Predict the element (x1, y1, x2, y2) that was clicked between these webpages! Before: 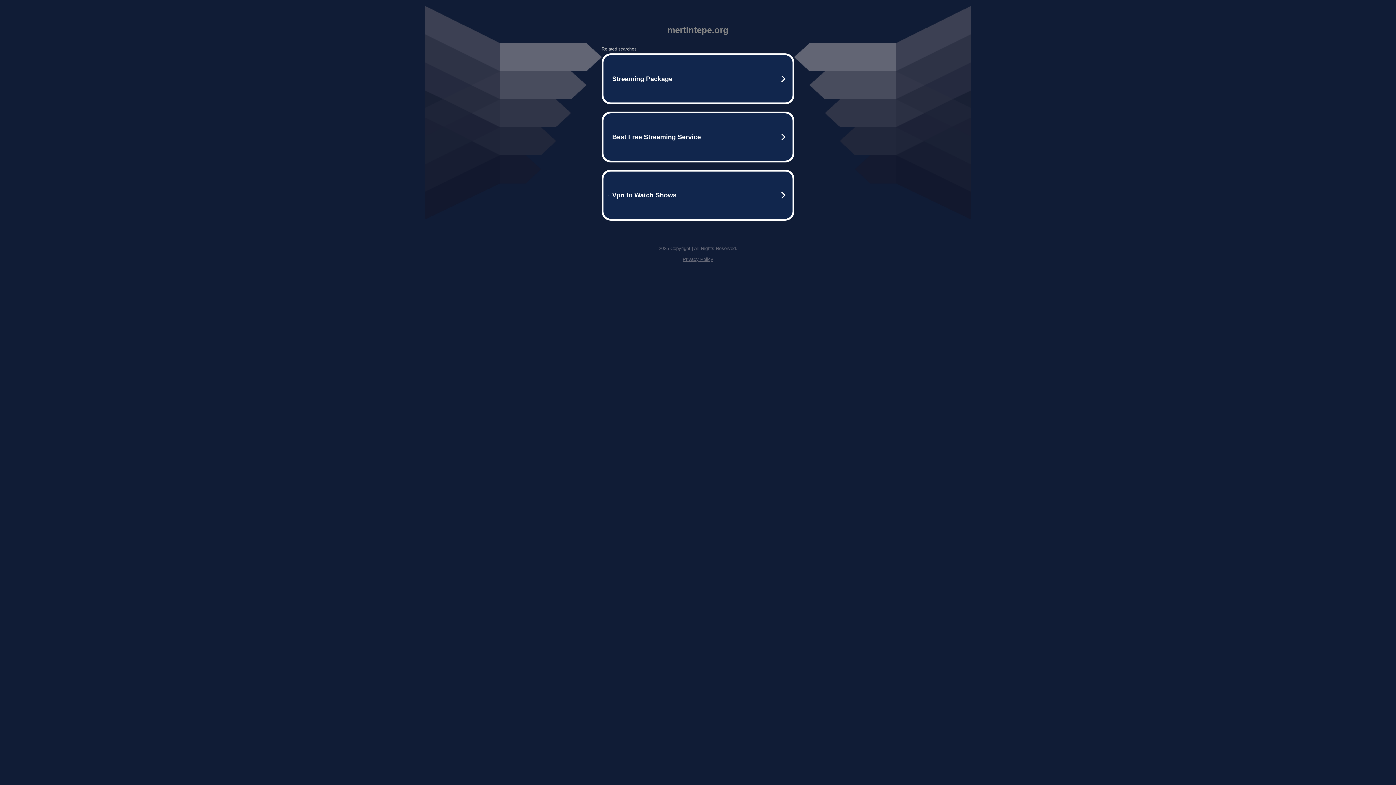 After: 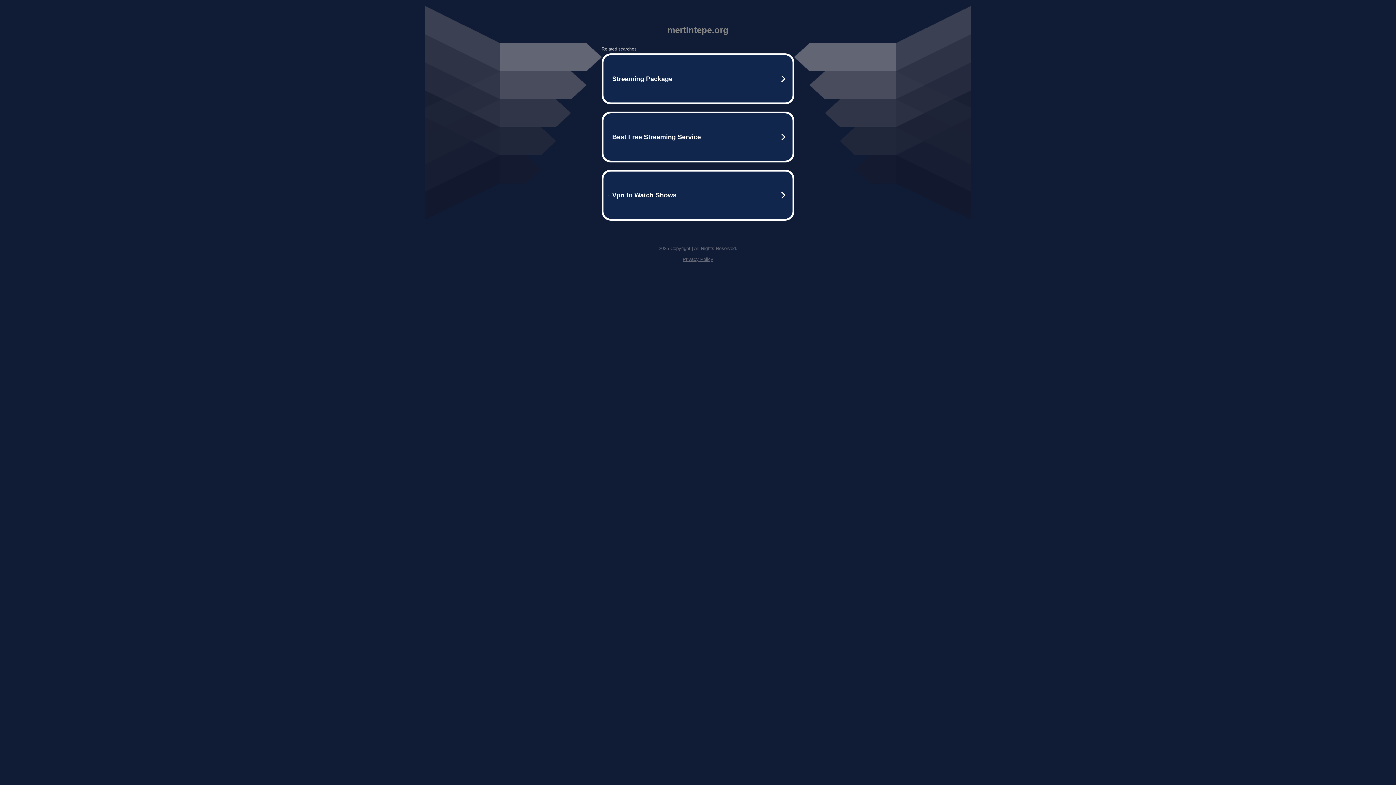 Action: bbox: (682, 256, 713, 262) label: Privacy Policy